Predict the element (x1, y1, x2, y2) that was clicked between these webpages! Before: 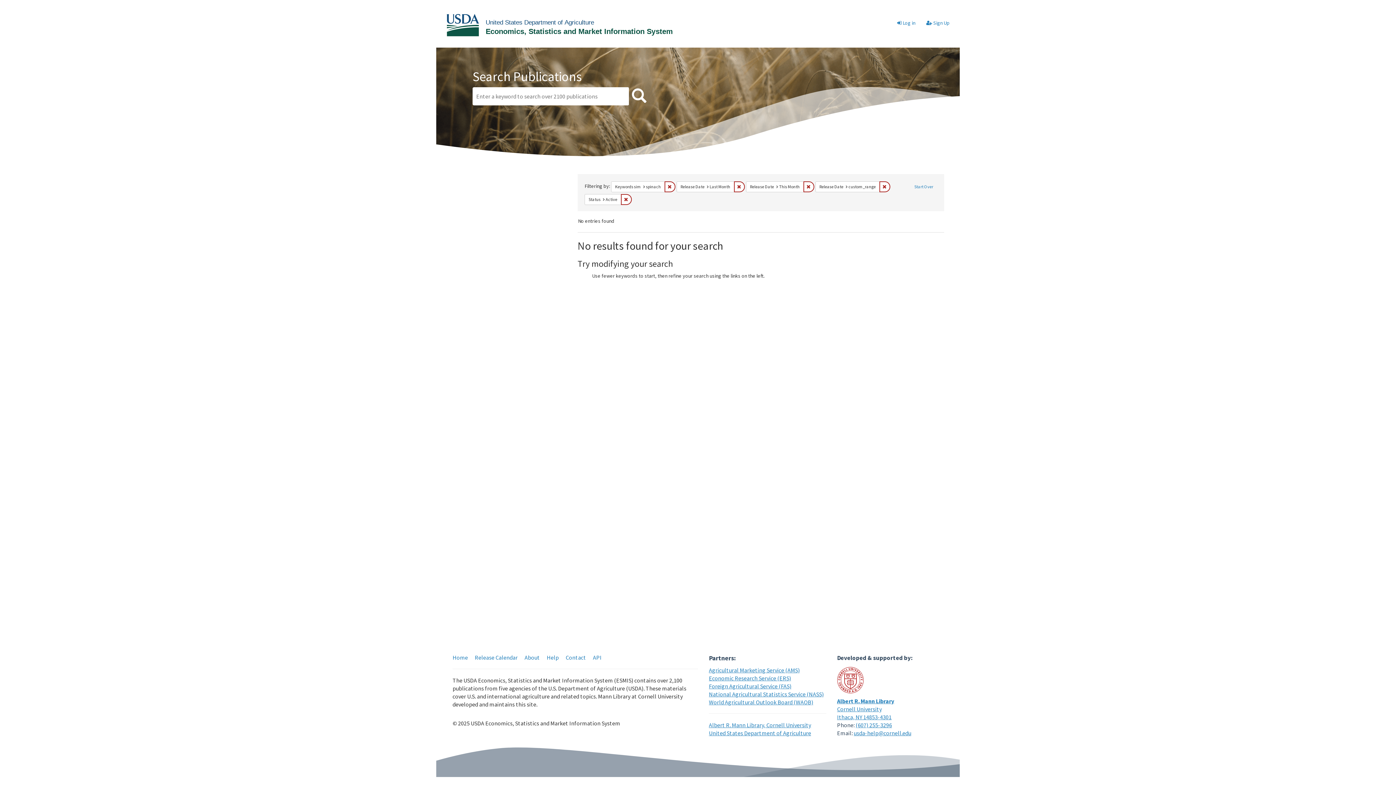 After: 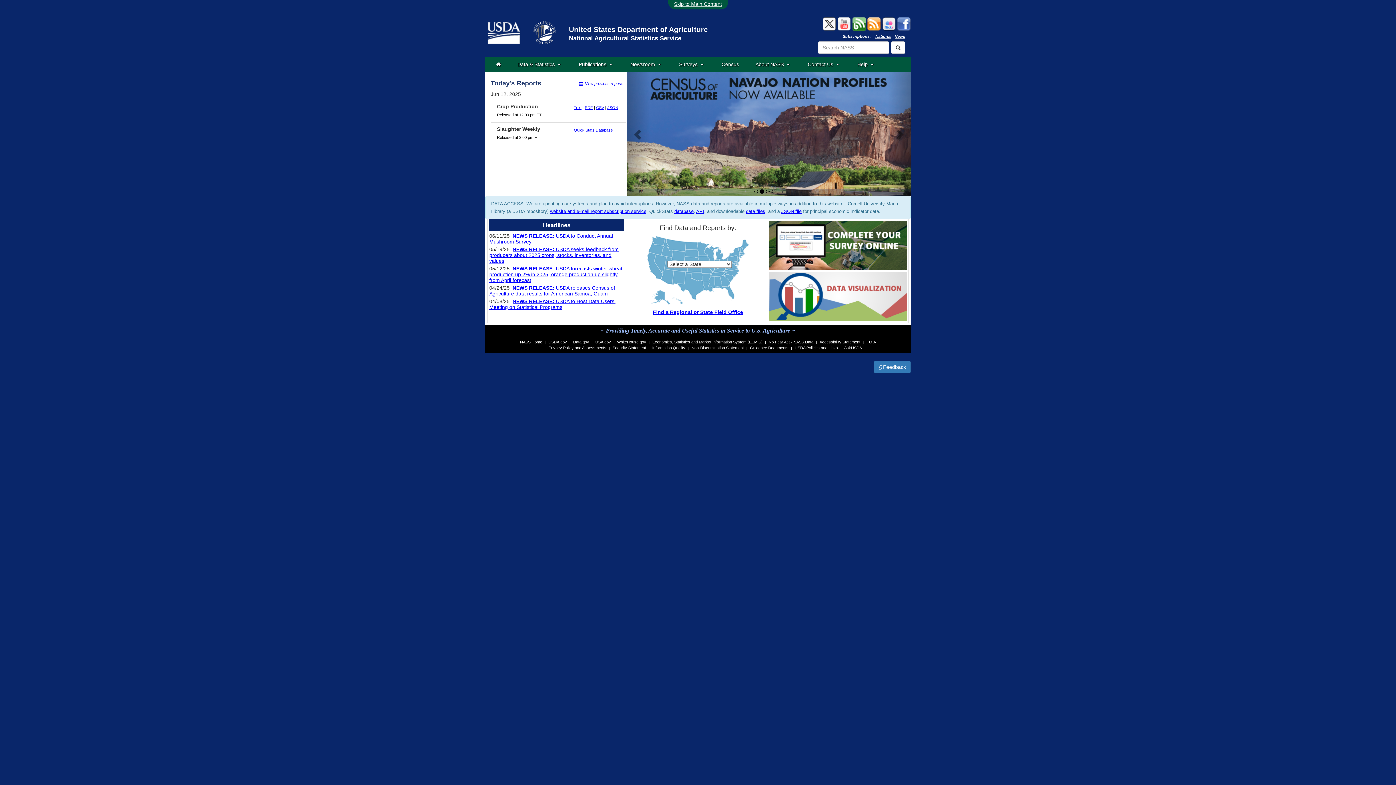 Action: bbox: (709, 690, 824, 698) label: National Agricultural Statistics Service (NASS)